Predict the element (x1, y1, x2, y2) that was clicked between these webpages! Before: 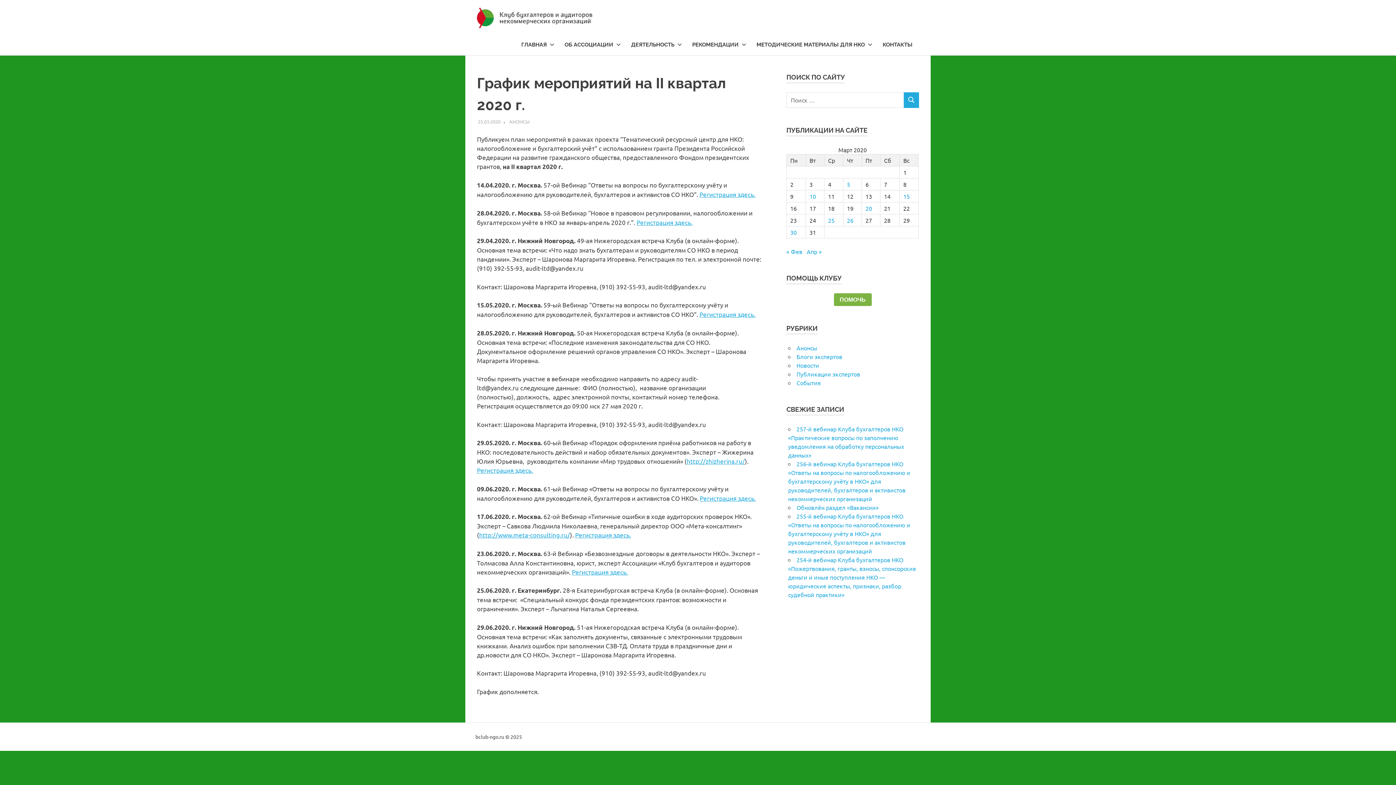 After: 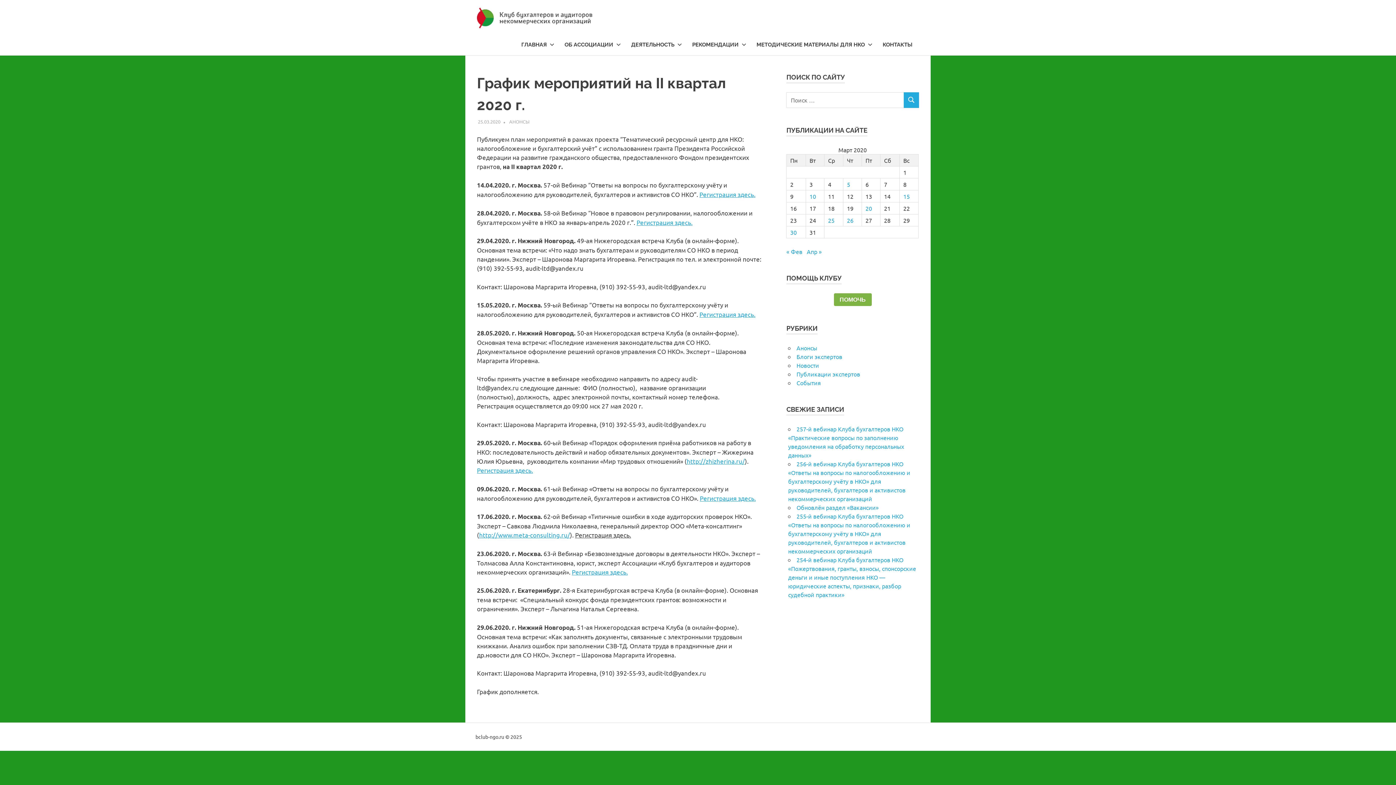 Action: bbox: (575, 531, 631, 539) label: Регистрация здесь.